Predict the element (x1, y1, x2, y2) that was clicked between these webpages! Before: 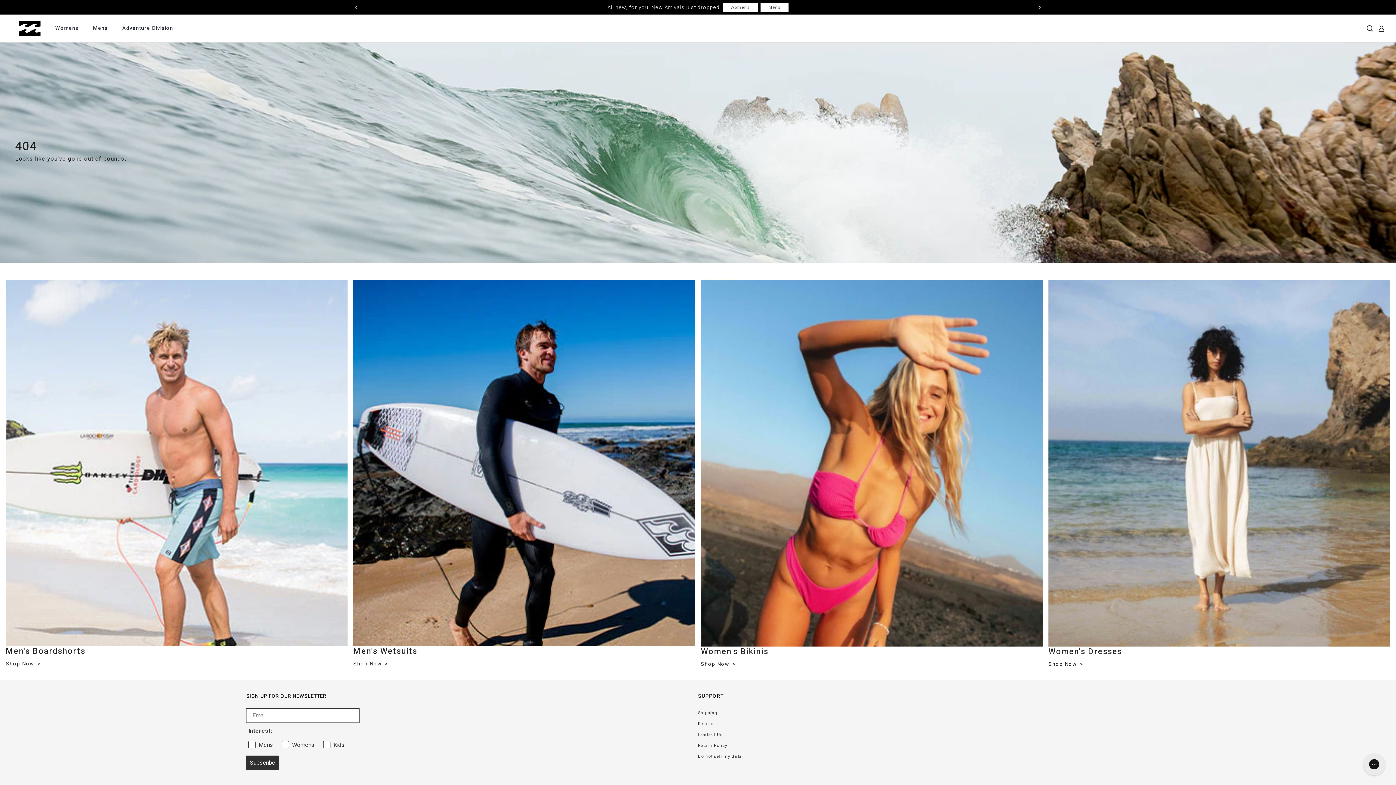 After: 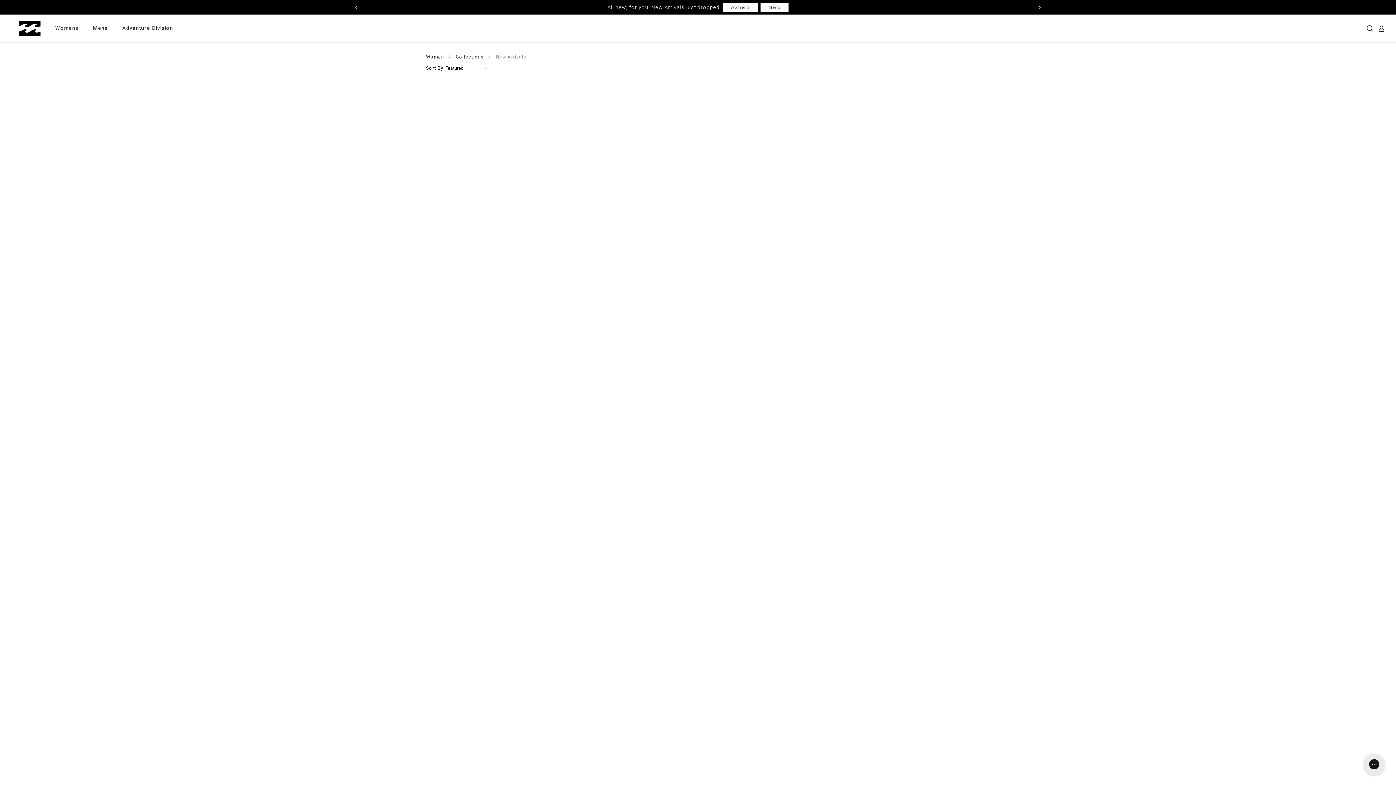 Action: label: Womens bbox: (722, 2, 757, 12)